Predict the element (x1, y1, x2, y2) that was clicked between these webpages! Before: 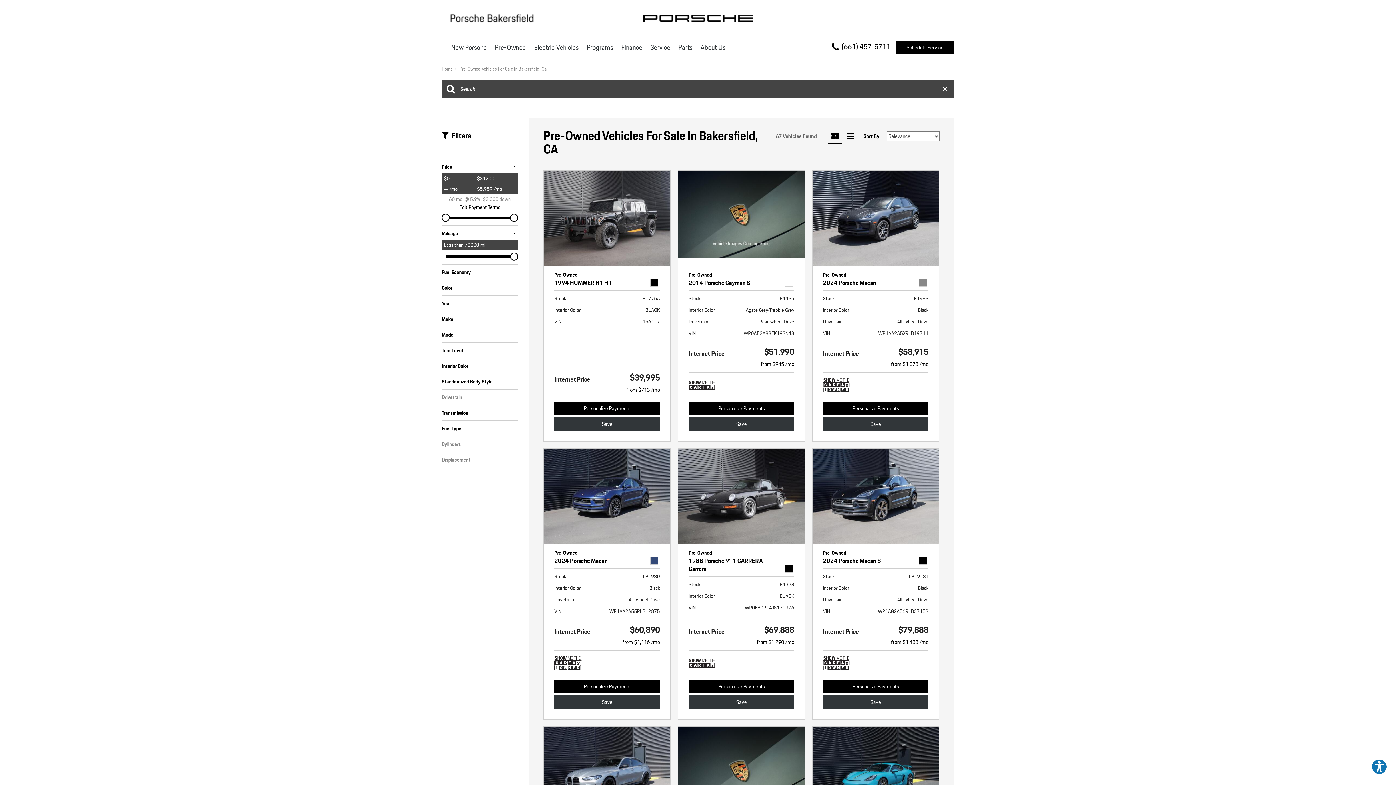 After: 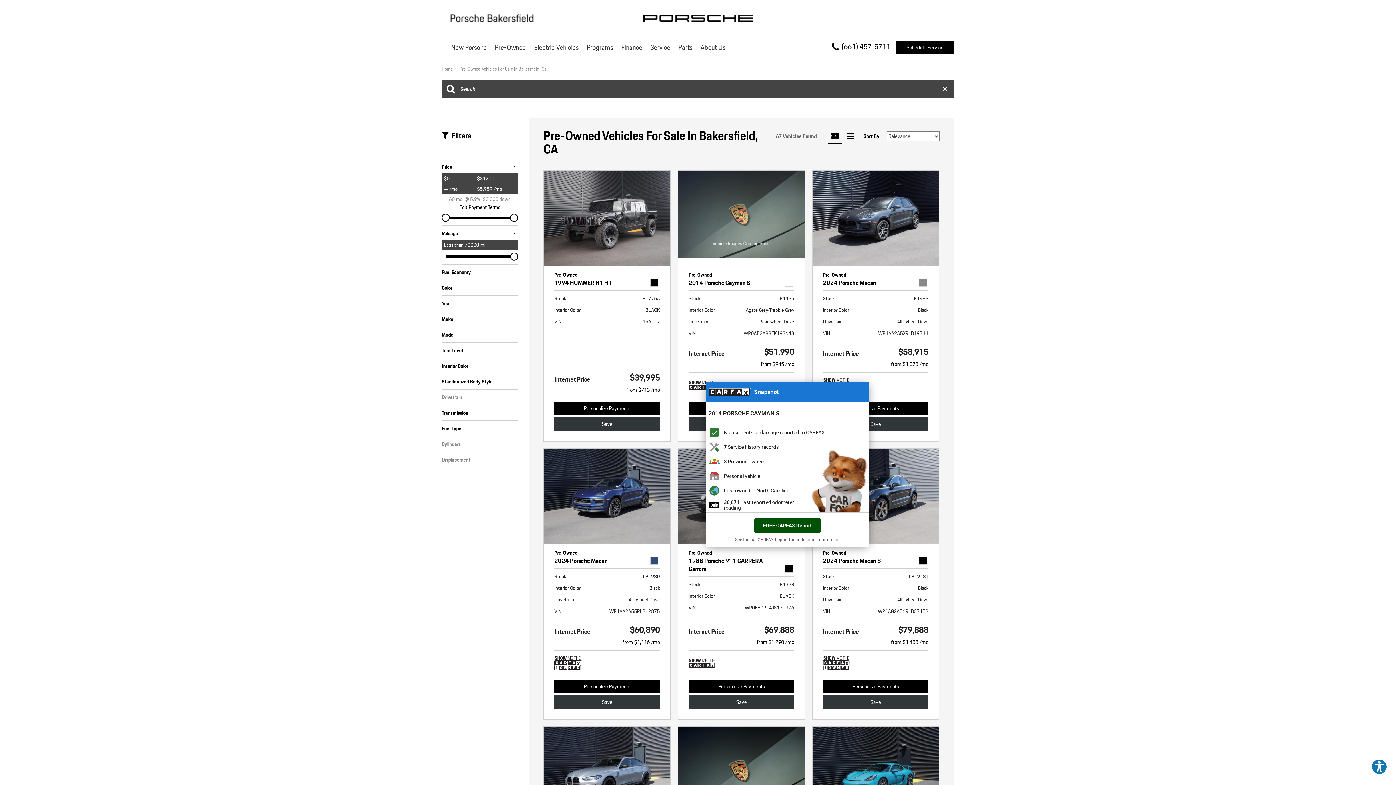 Action: bbox: (688, 376, 716, 394)